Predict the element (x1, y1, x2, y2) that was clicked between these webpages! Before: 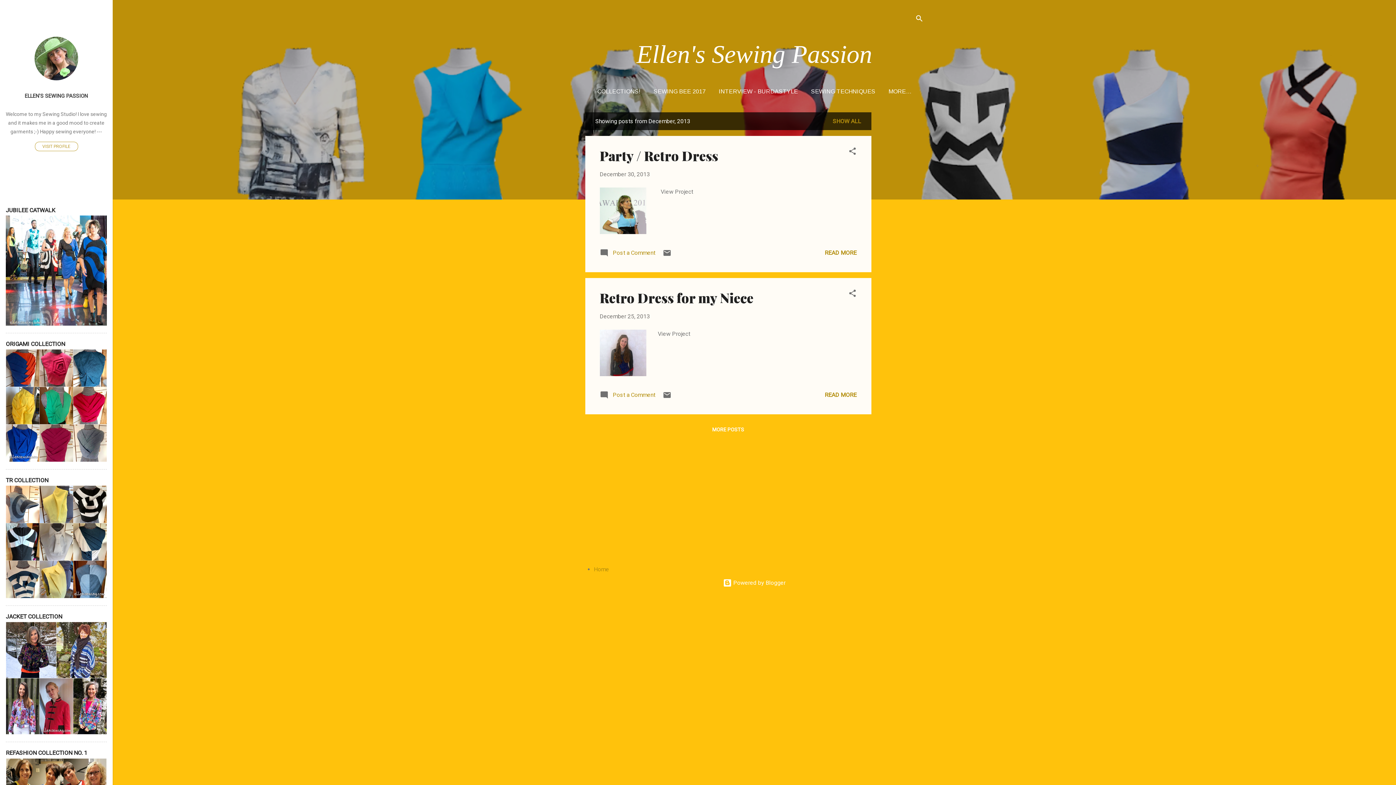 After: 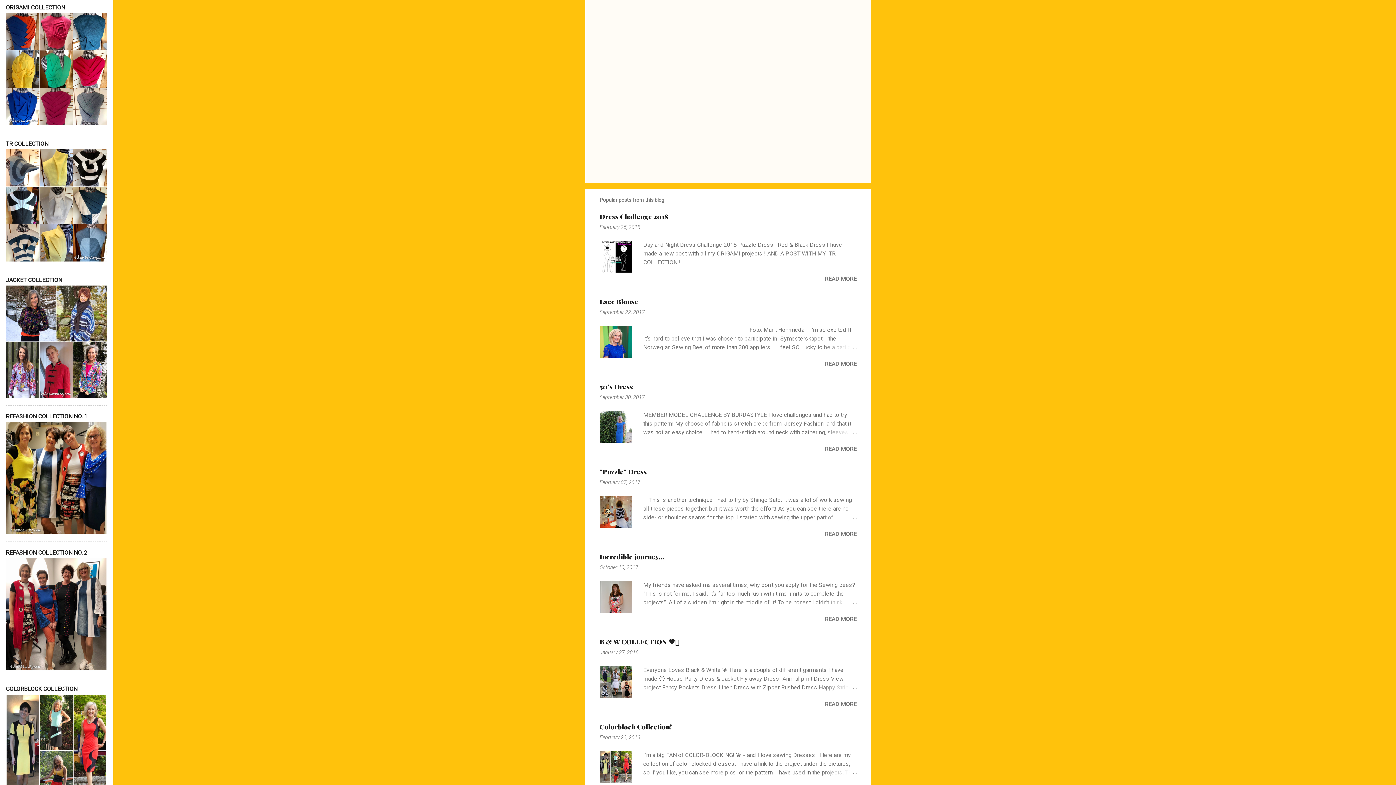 Action: bbox: (599, 394, 655, 401) label:  Post a Comment